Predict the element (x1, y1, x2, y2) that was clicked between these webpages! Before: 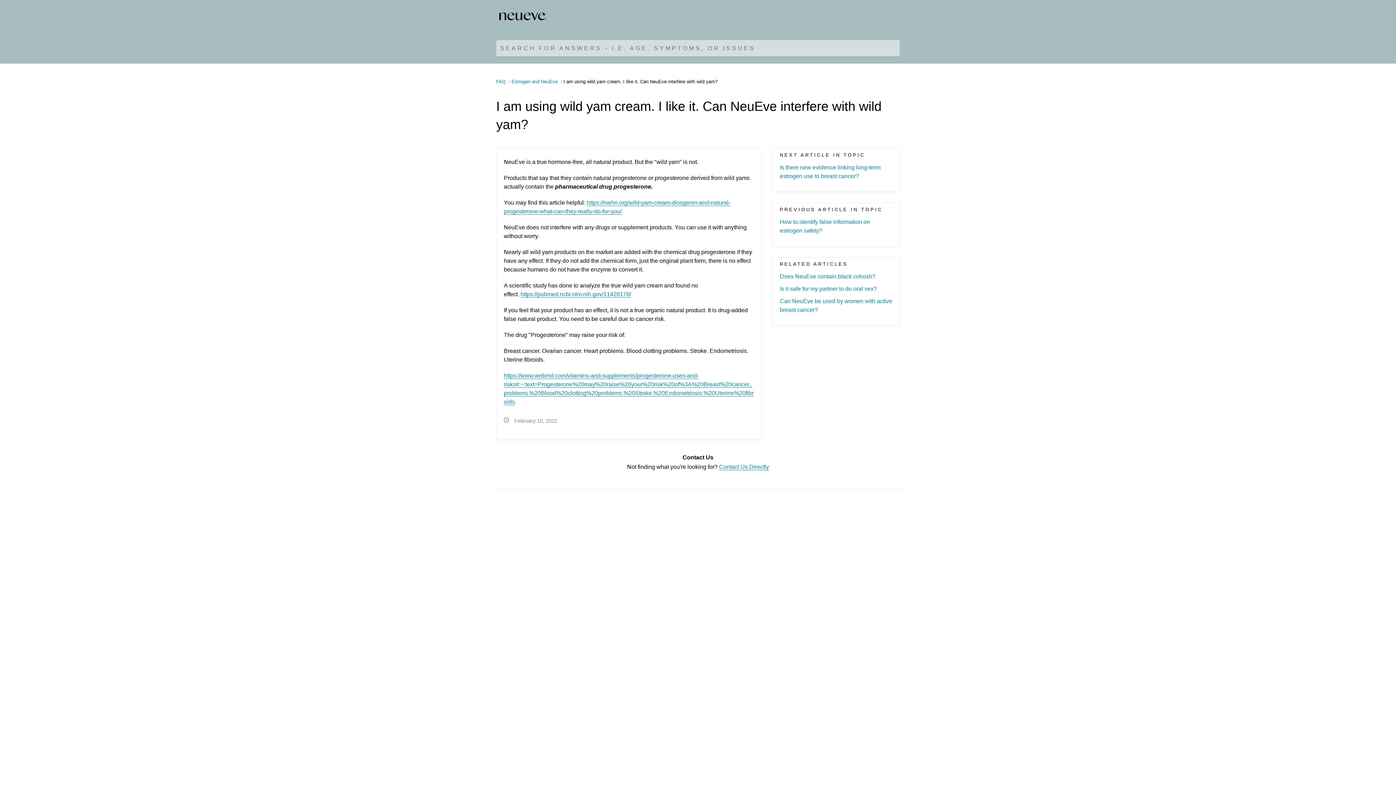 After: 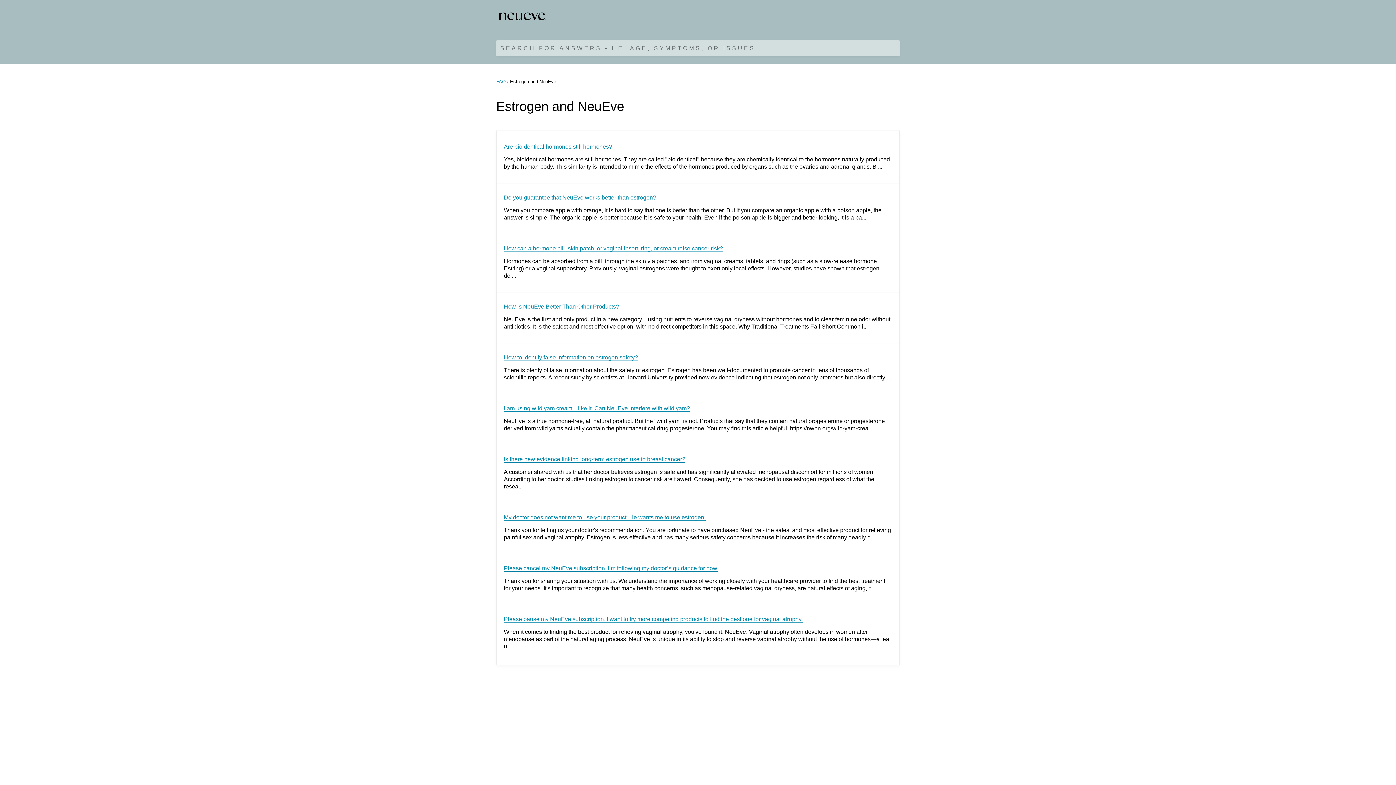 Action: label: Estrogen and NeuEve  bbox: (511, 78, 559, 84)